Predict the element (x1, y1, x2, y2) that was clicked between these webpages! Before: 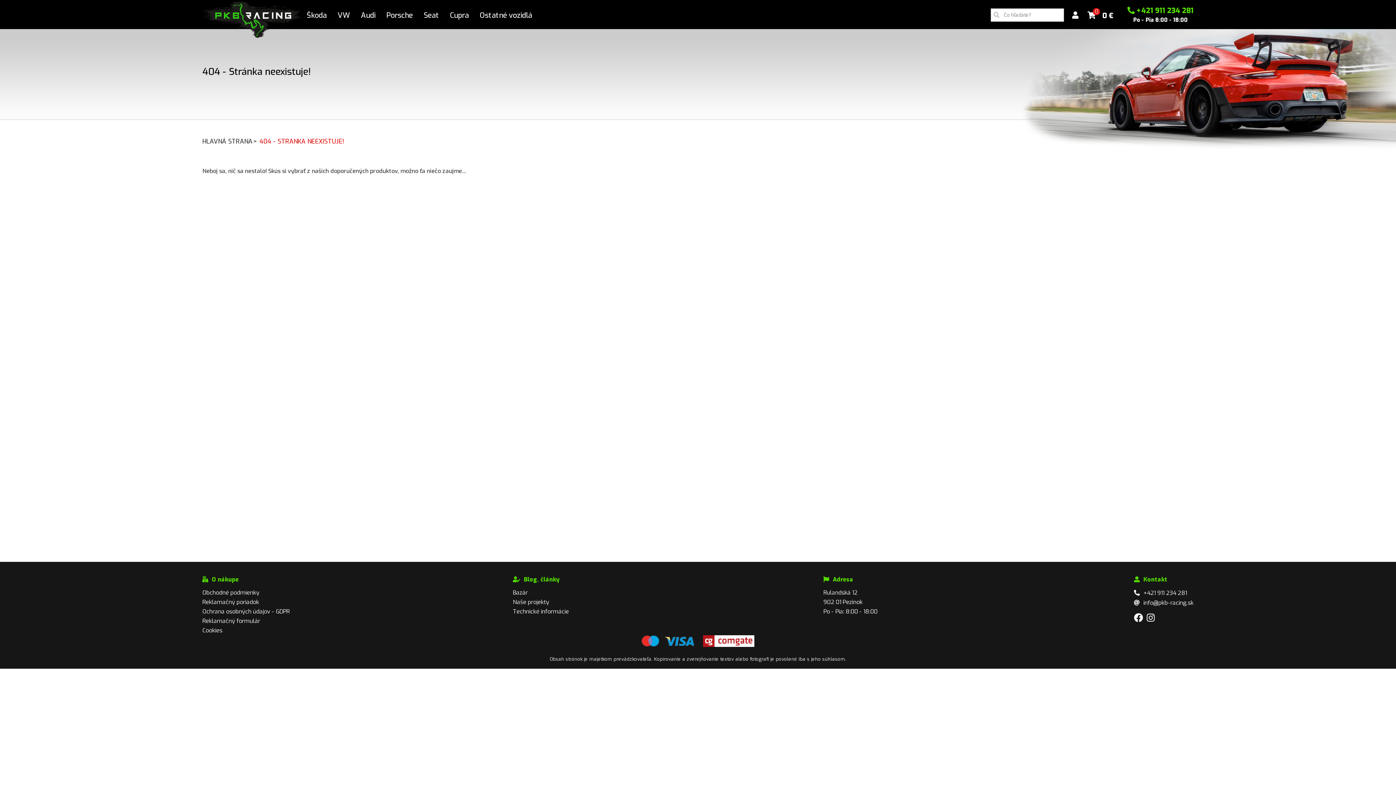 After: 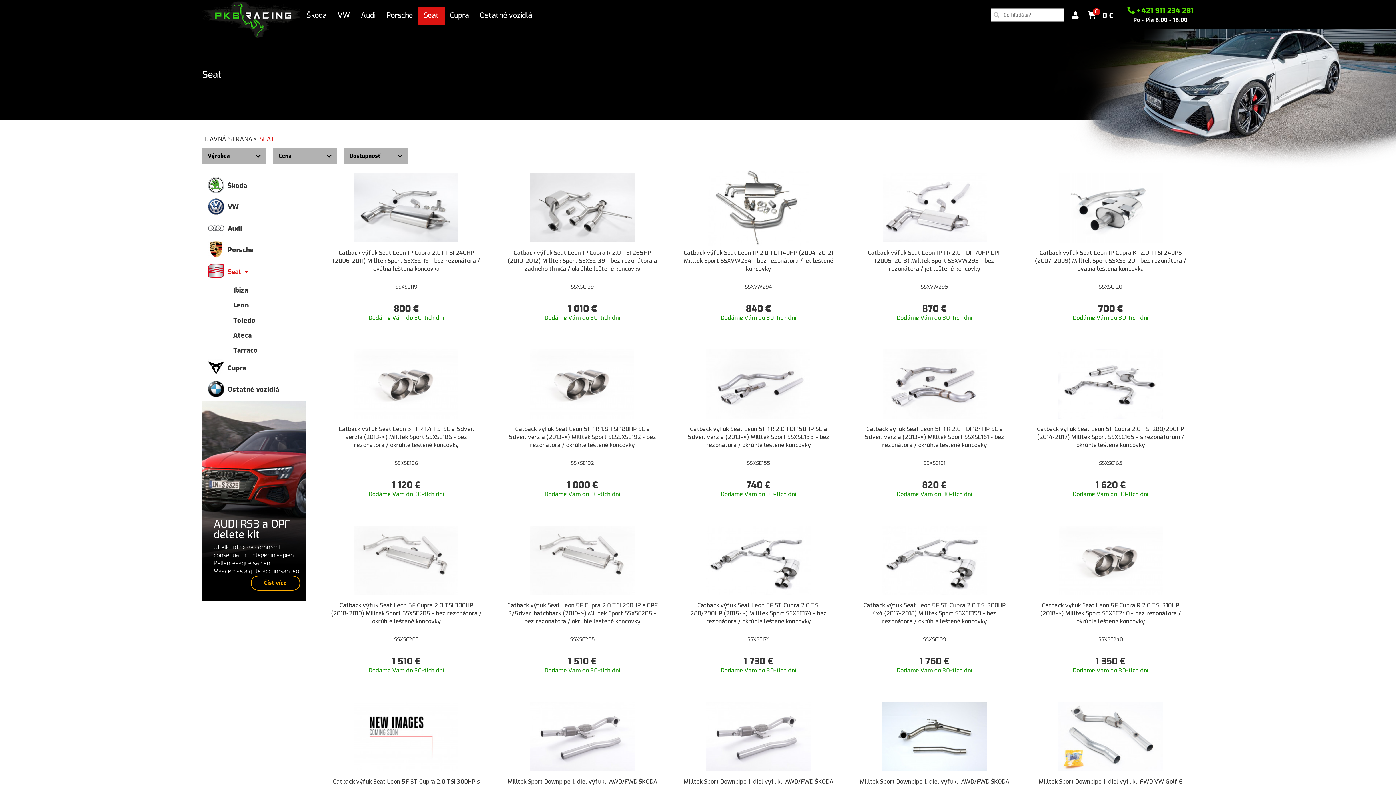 Action: label: Seat bbox: (418, 6, 444, 24)